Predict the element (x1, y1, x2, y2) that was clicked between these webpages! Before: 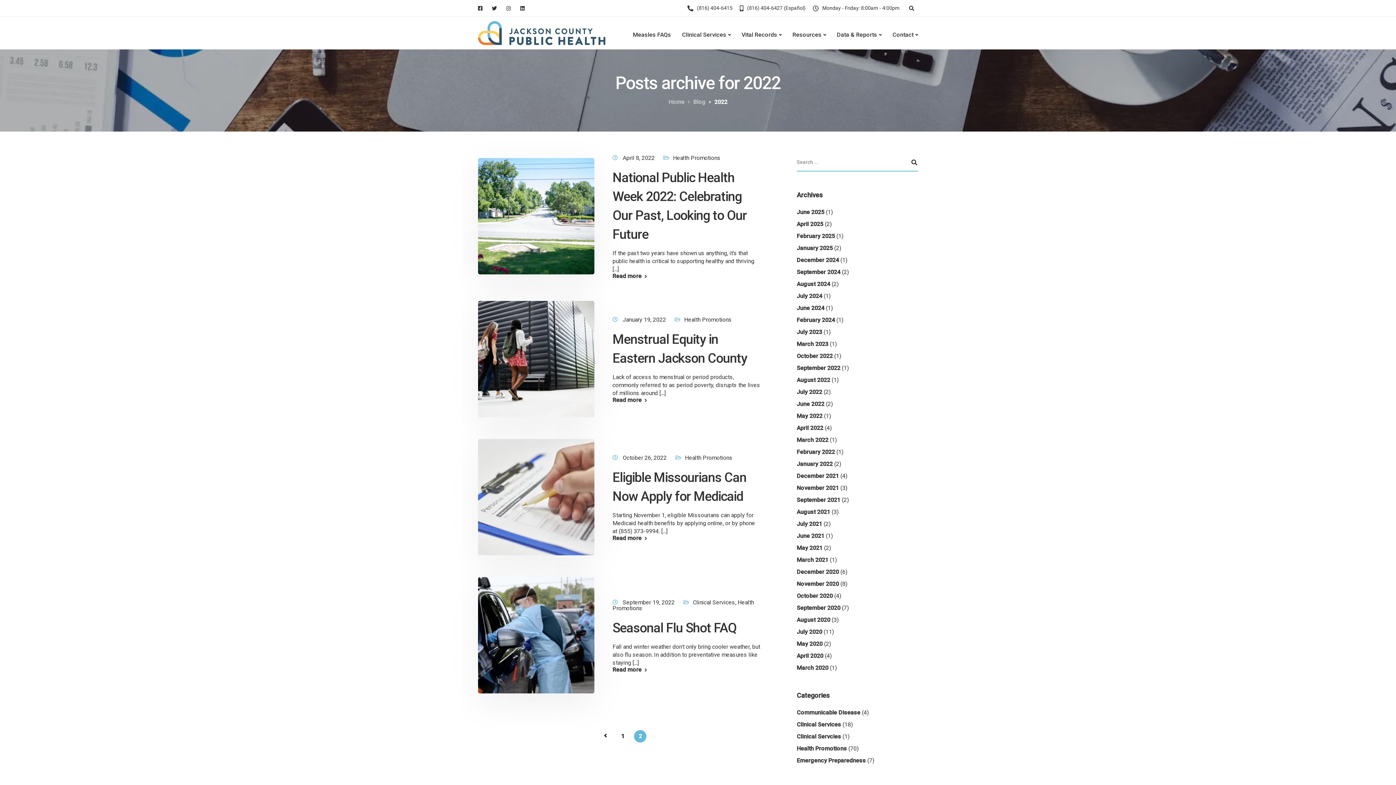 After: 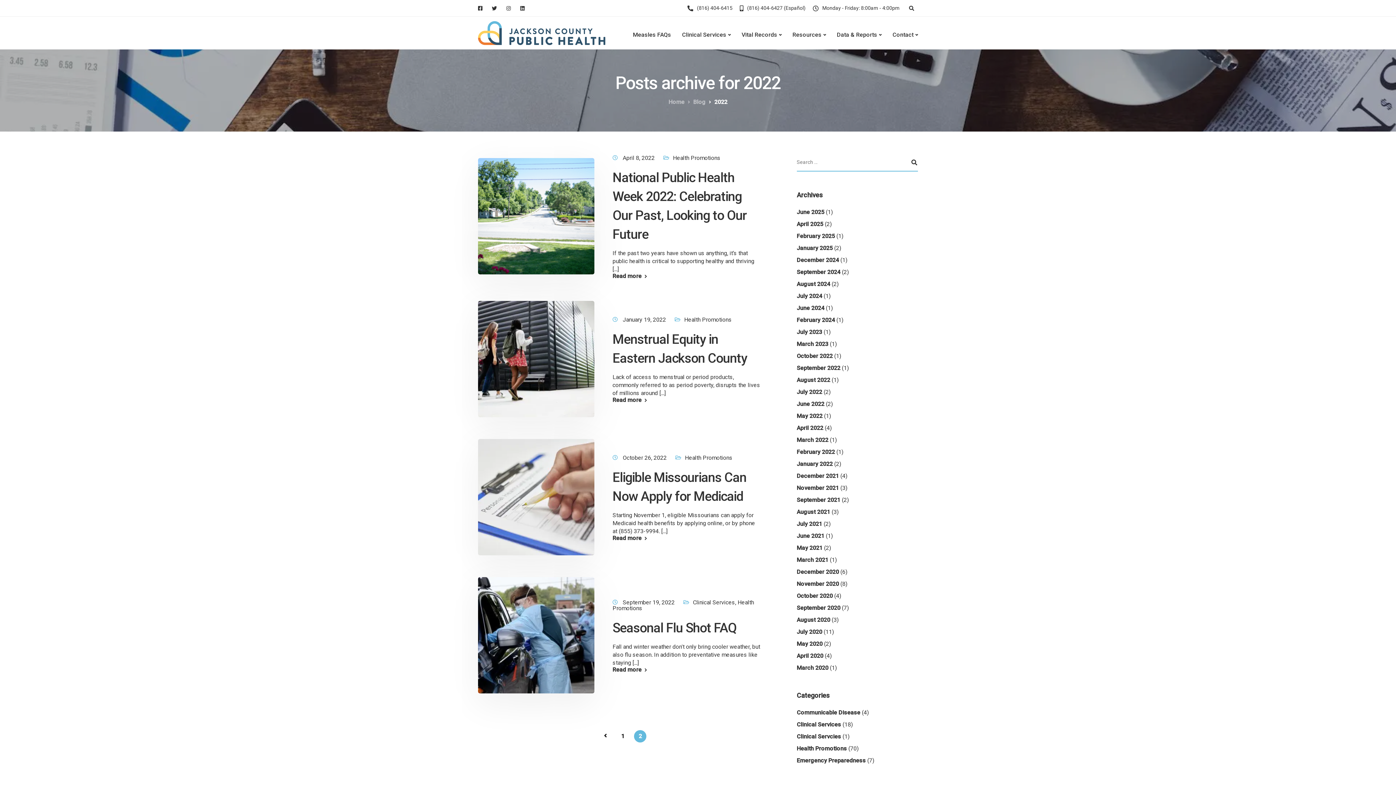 Action: label: 2 bbox: (634, 730, 646, 742)